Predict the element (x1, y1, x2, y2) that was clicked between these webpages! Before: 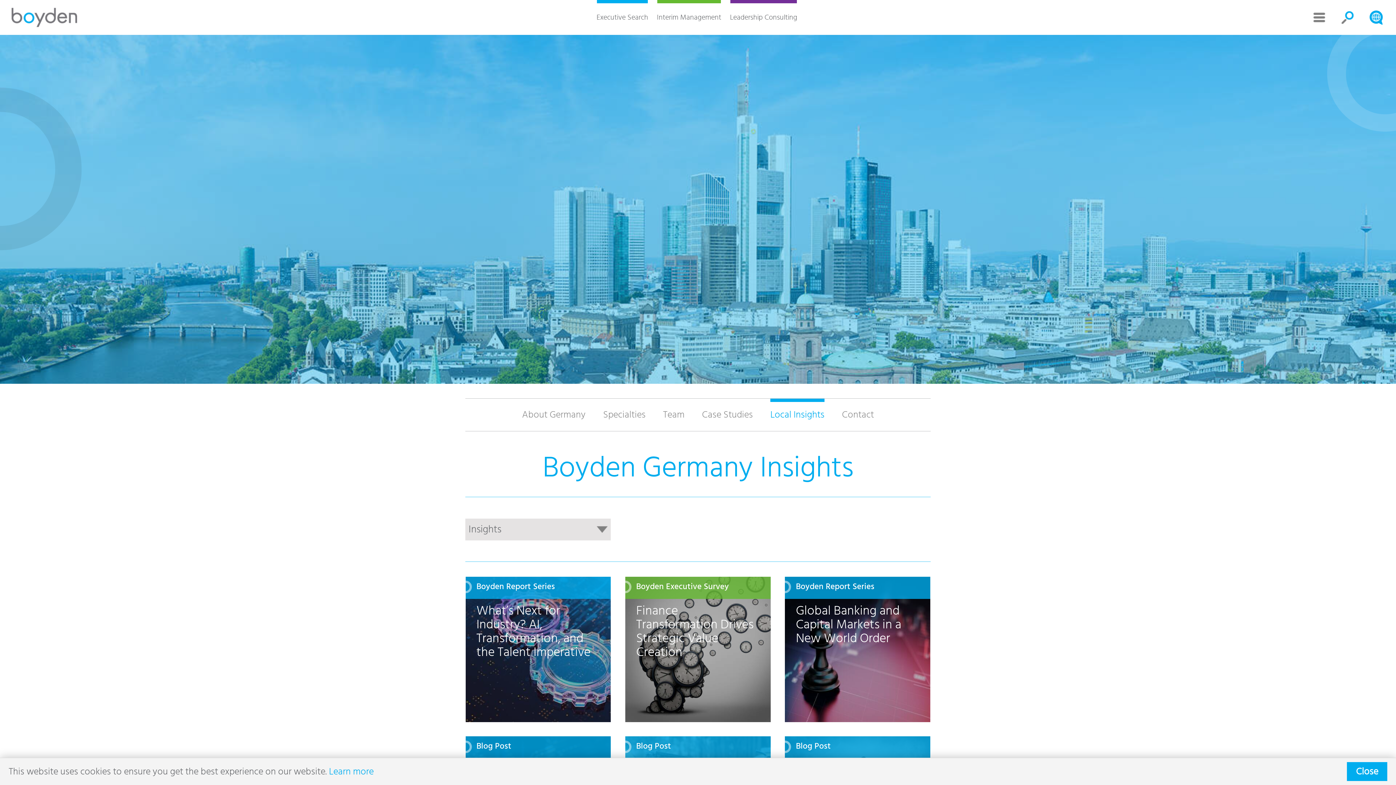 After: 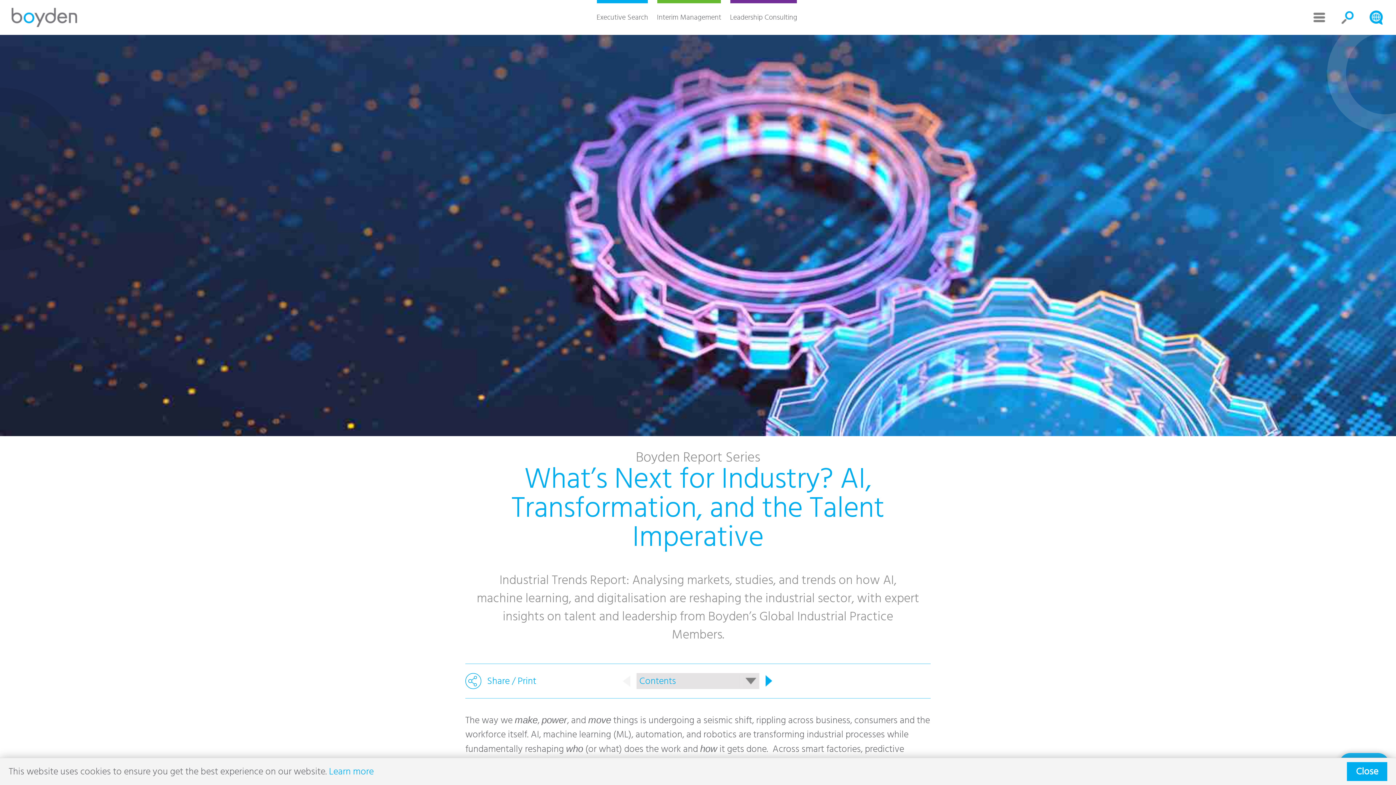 Action: label: Boyden Report Series
What’s Next for Industry? AI, Transformation, and the Talent Imperative

Industrial Trends Report: Analysing markets, studies, and trends on how AI, machine learning, and digitalisation are... bbox: (465, 577, 611, 722)